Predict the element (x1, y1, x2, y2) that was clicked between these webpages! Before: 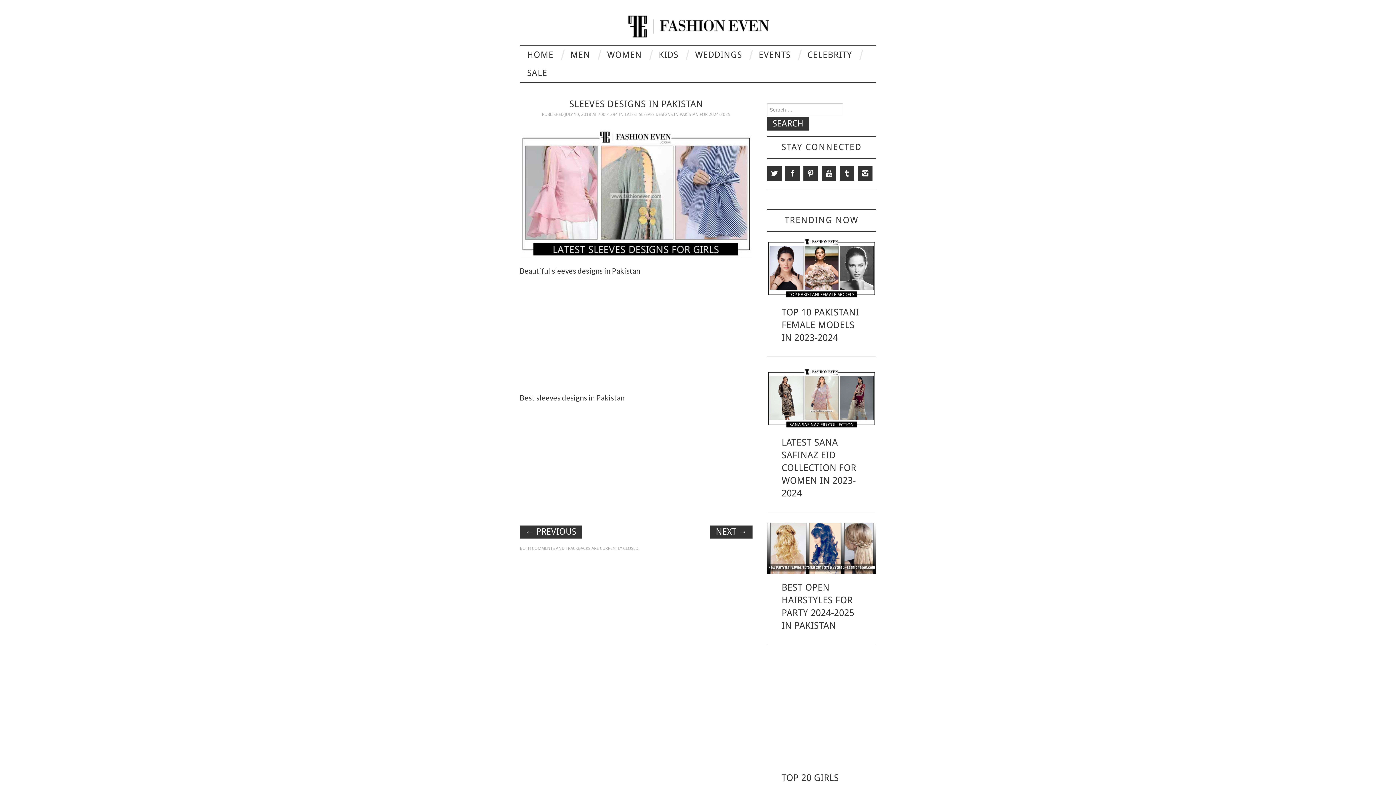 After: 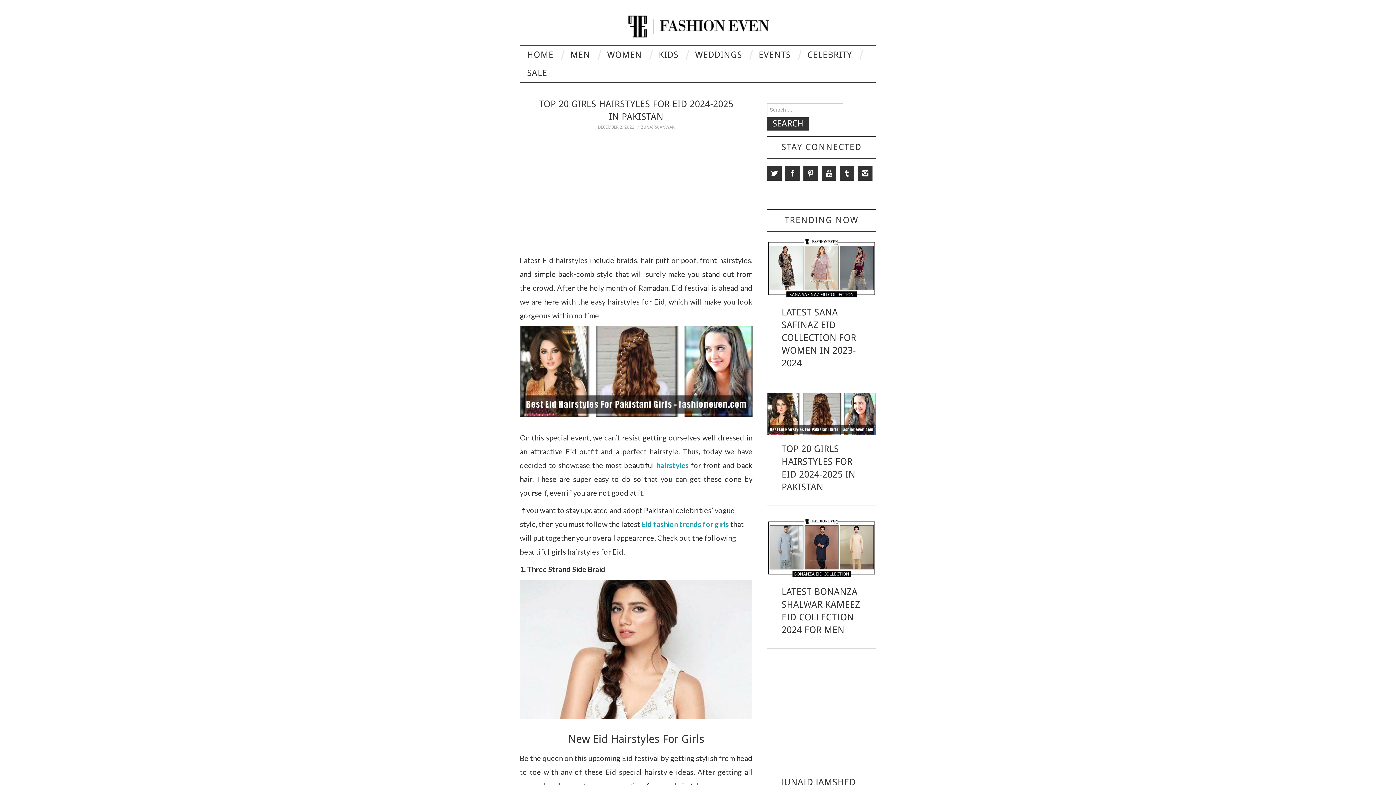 Action: bbox: (767, 704, 876, 713)